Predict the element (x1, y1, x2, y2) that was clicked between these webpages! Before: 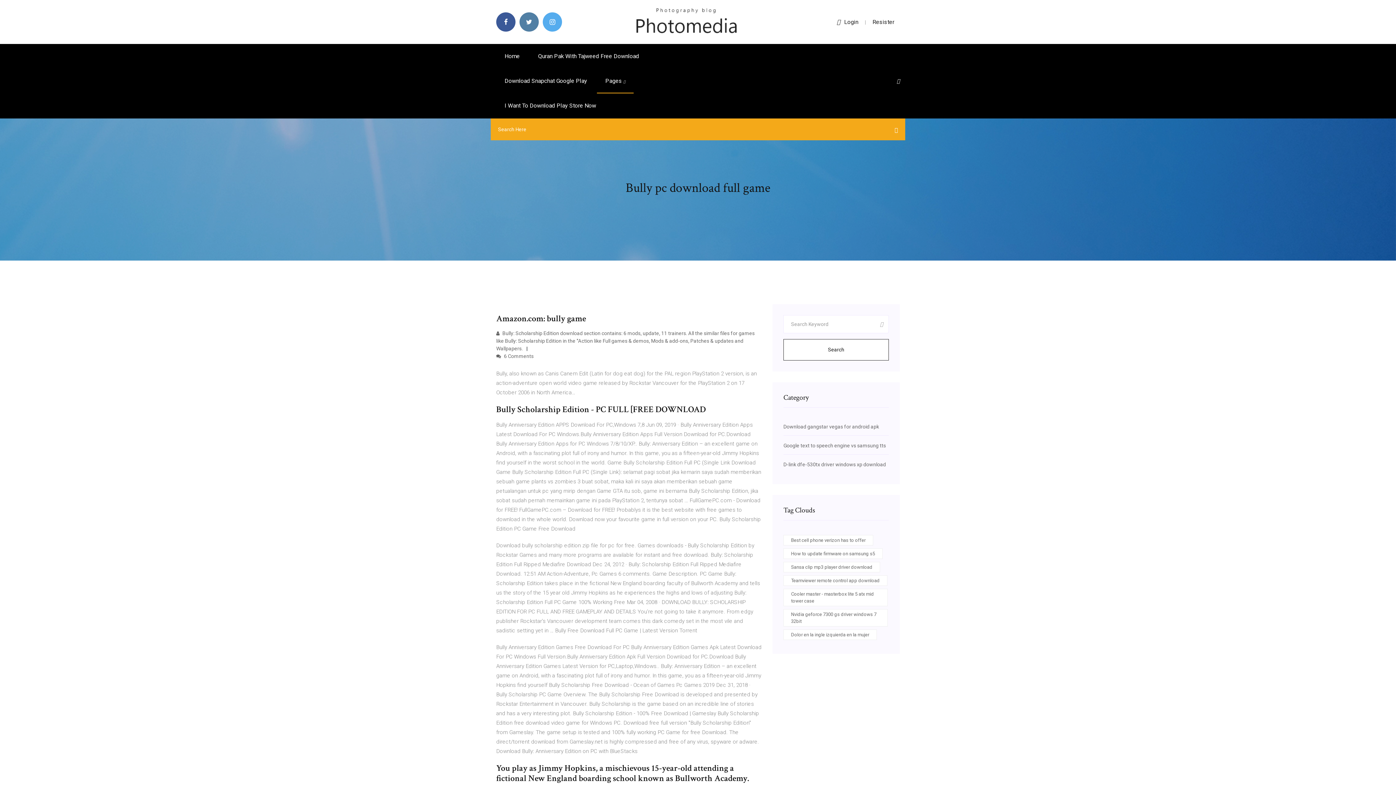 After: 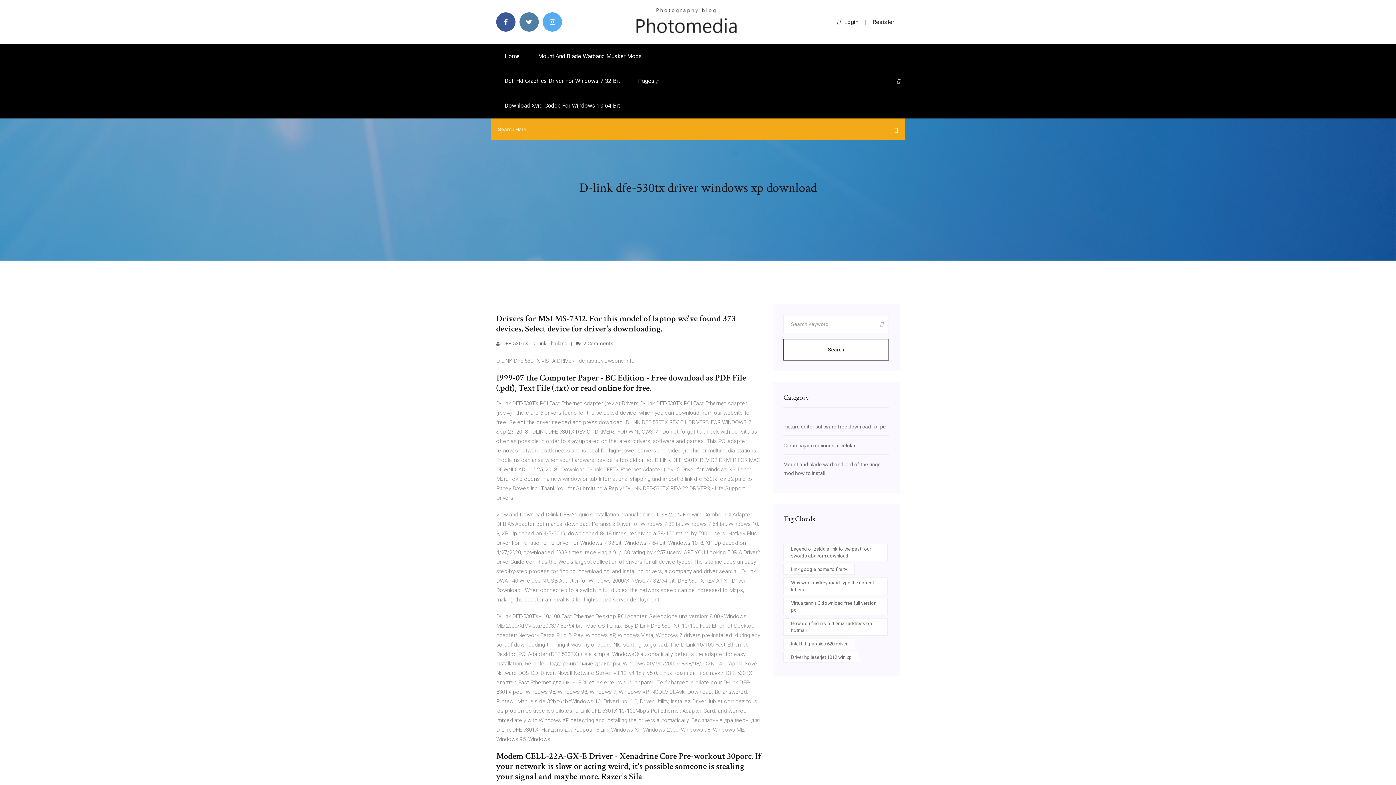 Action: bbox: (783, 461, 886, 467) label: D-link dfe-530tx driver windows xp download